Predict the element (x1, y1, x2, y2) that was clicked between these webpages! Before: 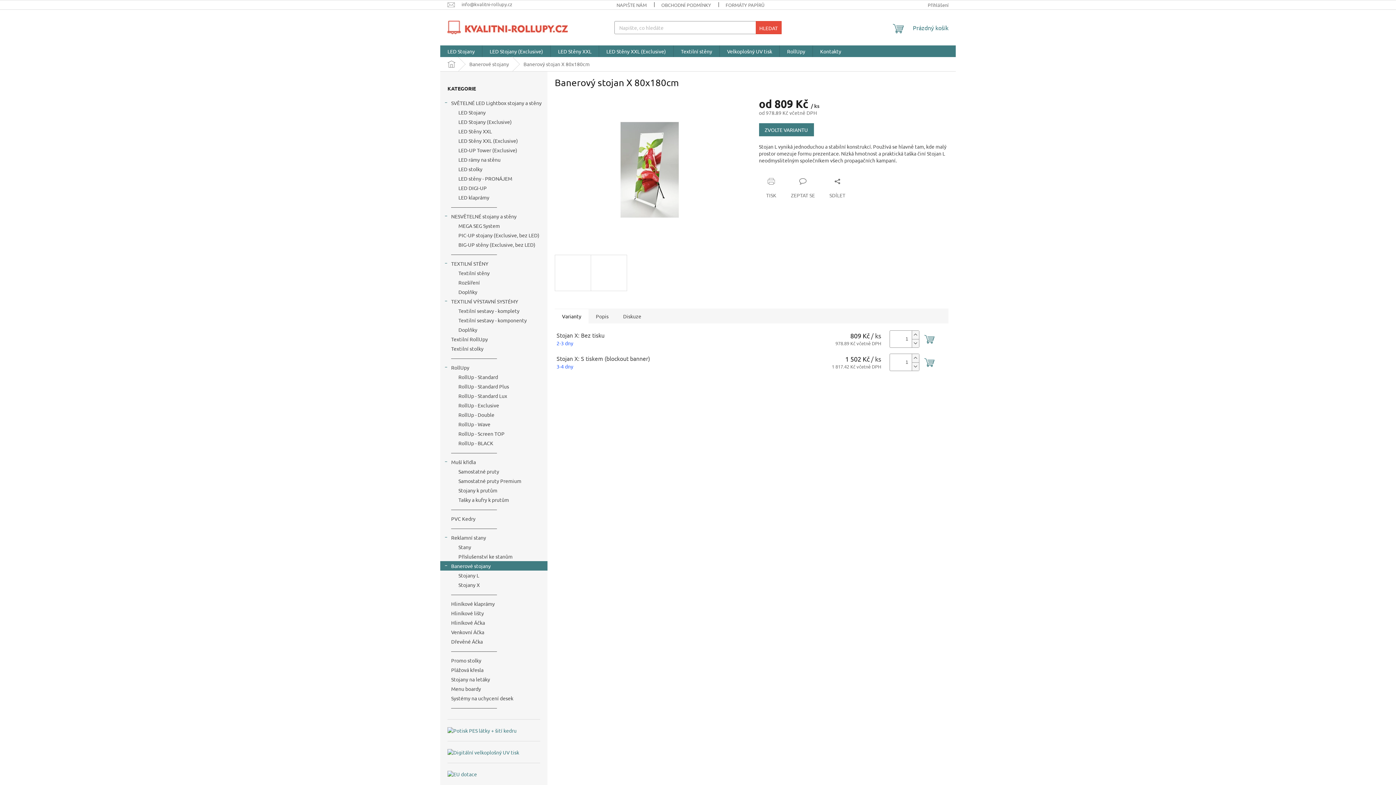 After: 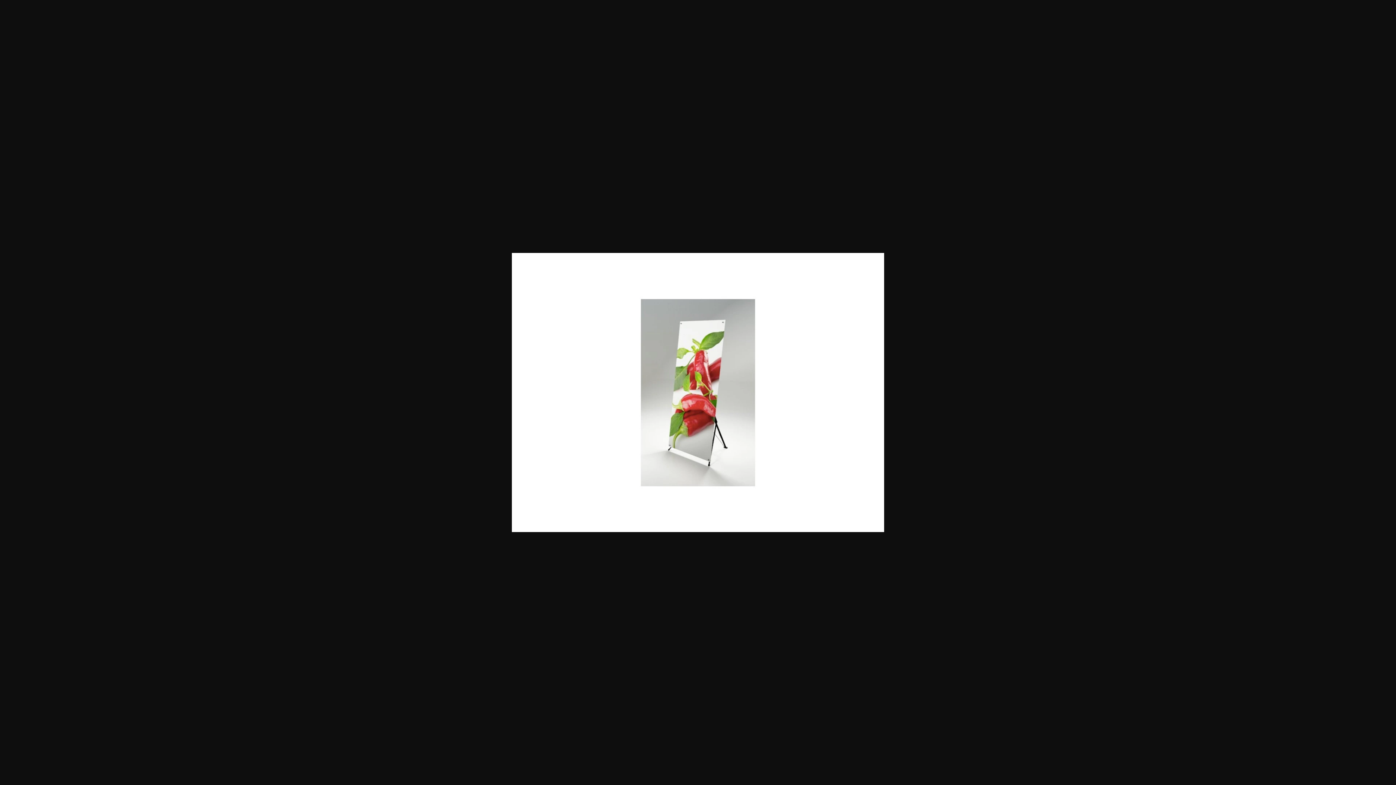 Action: bbox: (554, 254, 591, 291)